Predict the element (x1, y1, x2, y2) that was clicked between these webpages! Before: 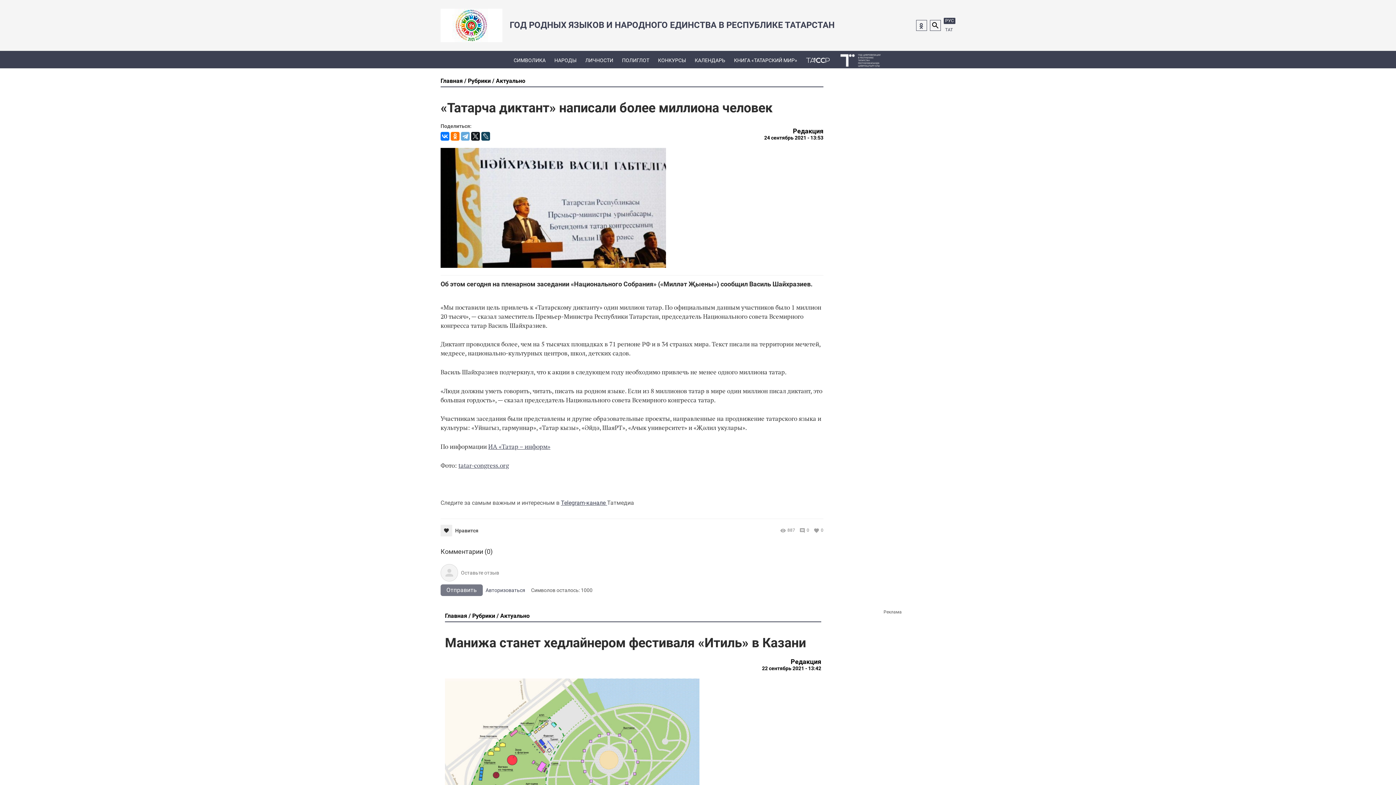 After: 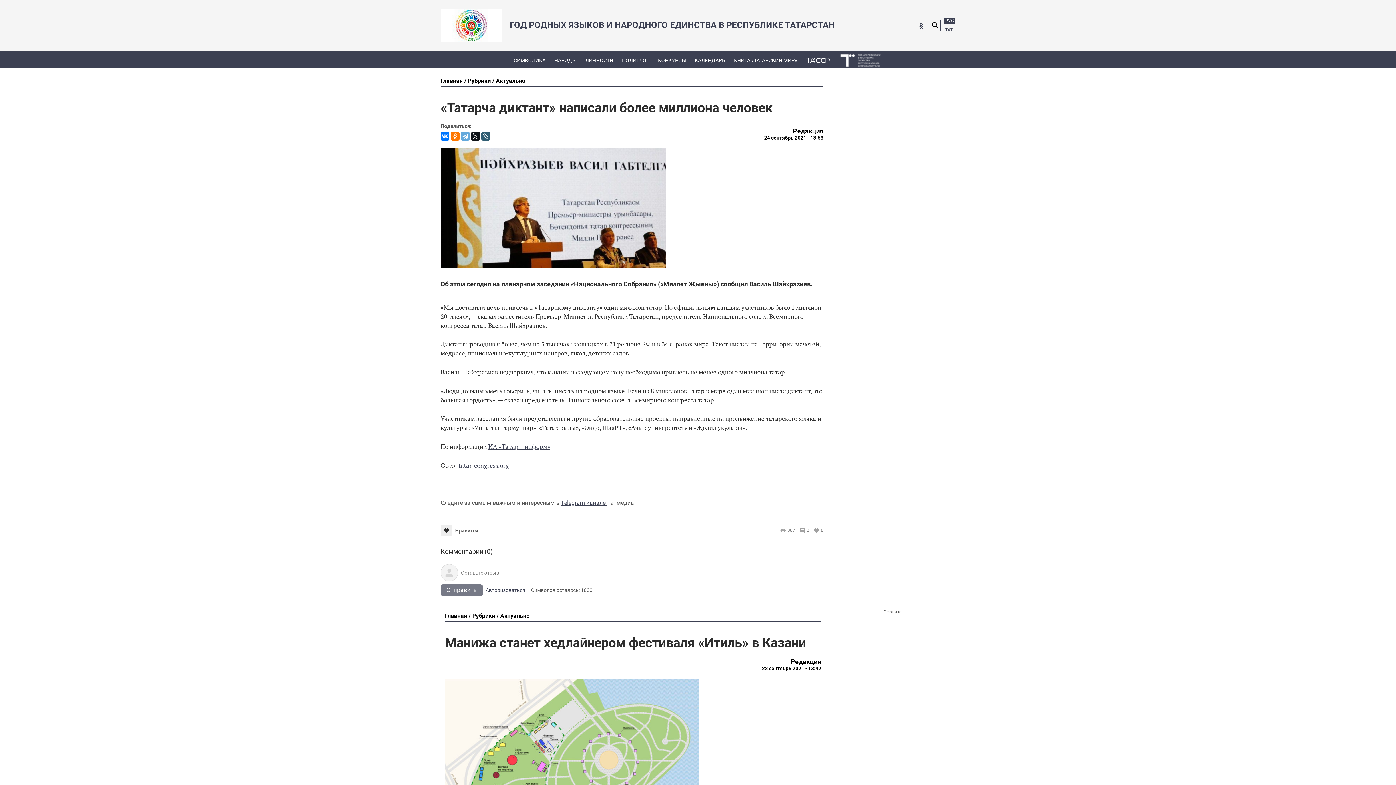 Action: bbox: (481, 131, 490, 140)